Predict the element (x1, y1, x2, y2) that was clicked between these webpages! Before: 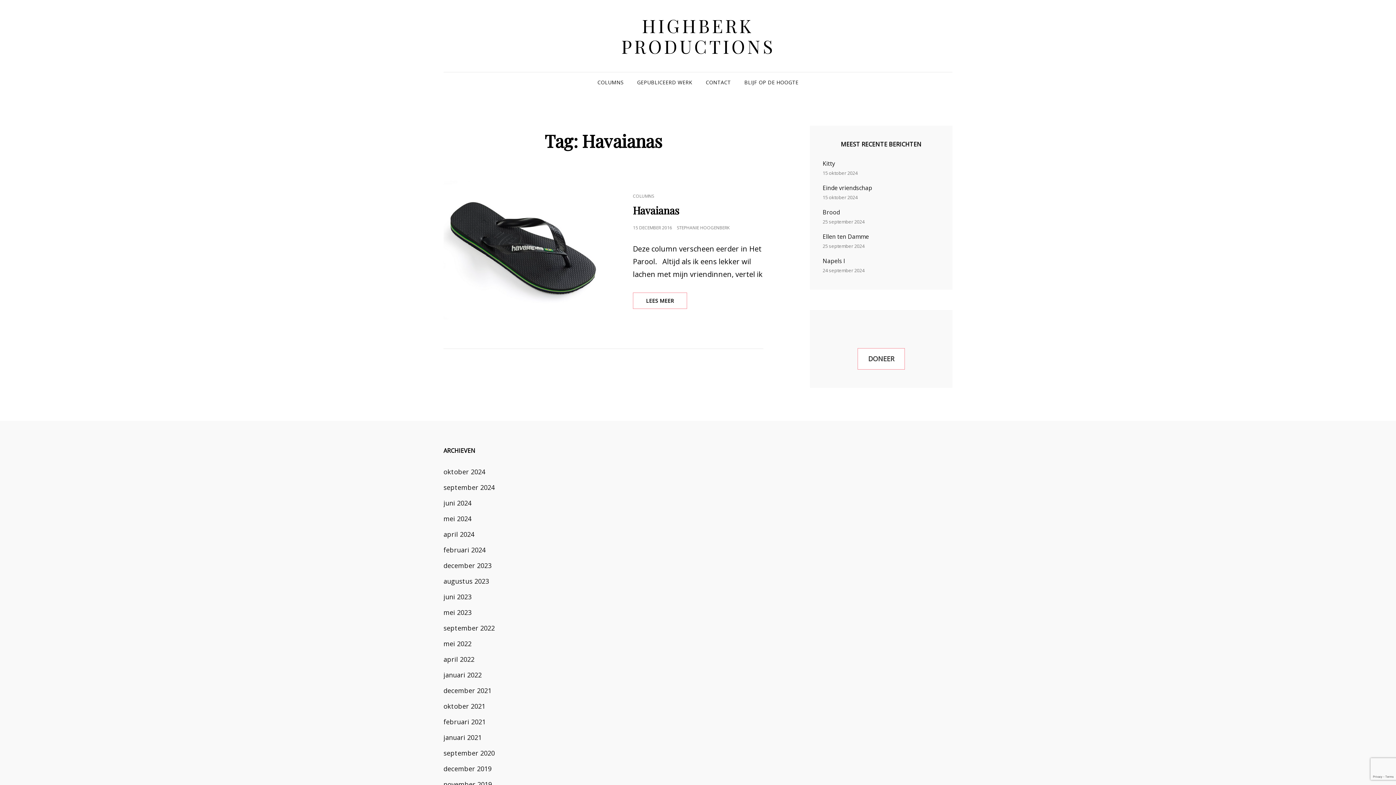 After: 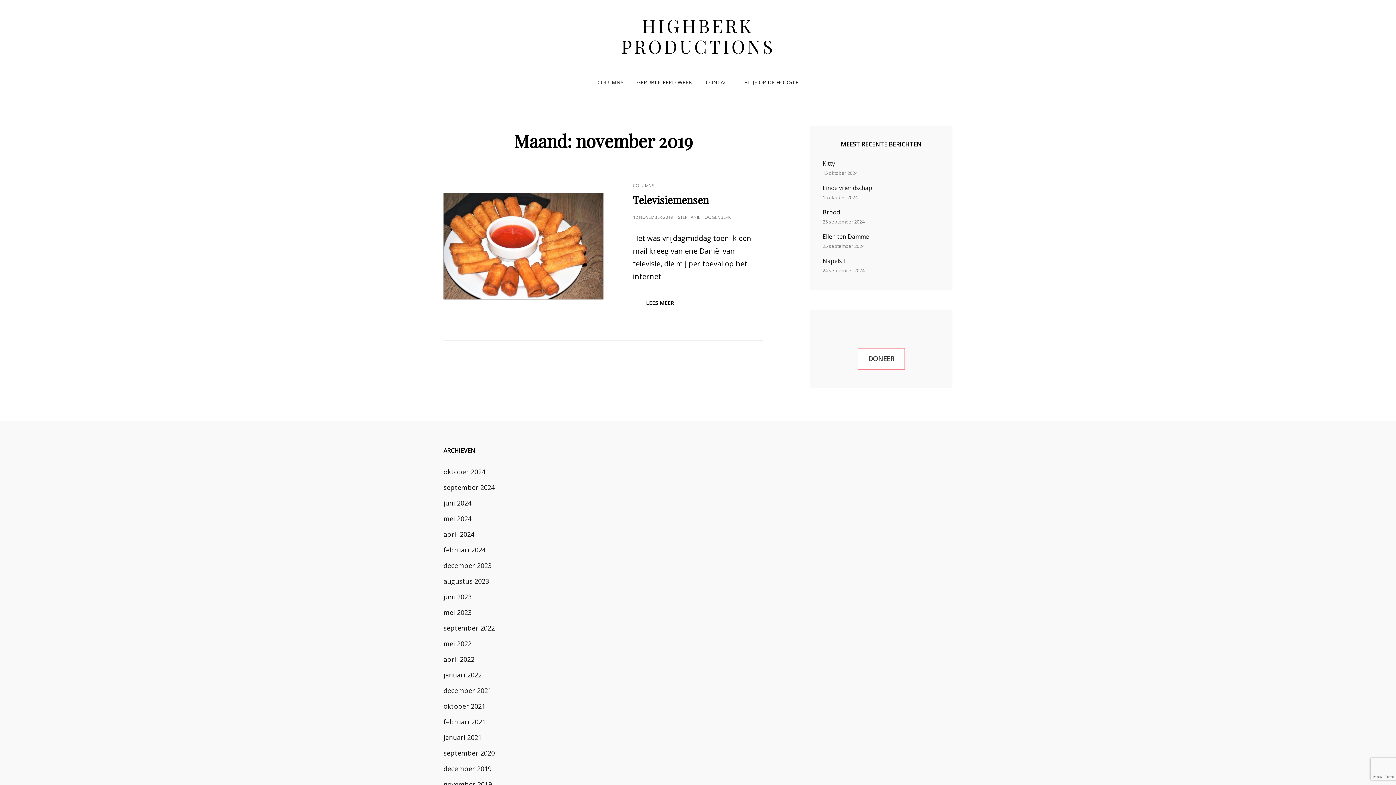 Action: bbox: (443, 778, 492, 791) label: november 2019